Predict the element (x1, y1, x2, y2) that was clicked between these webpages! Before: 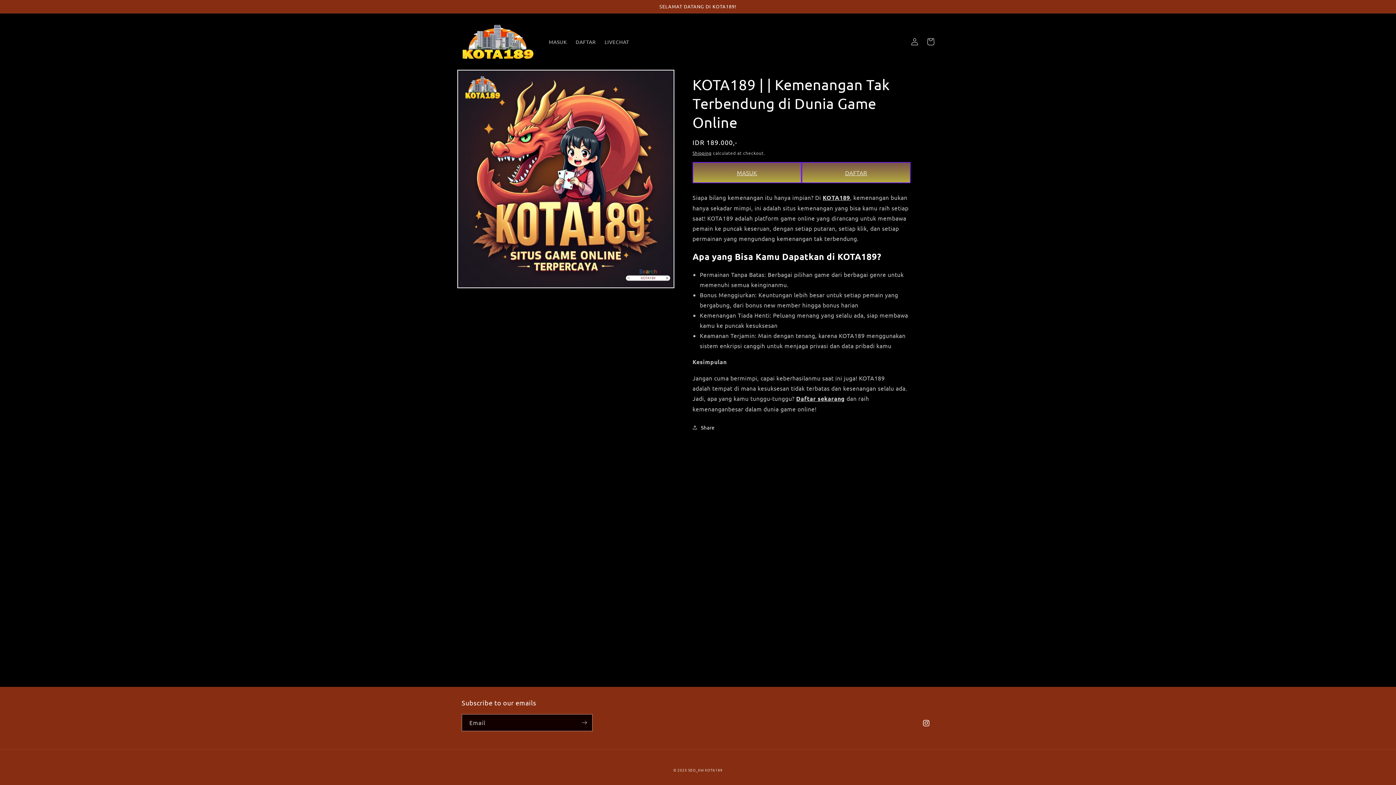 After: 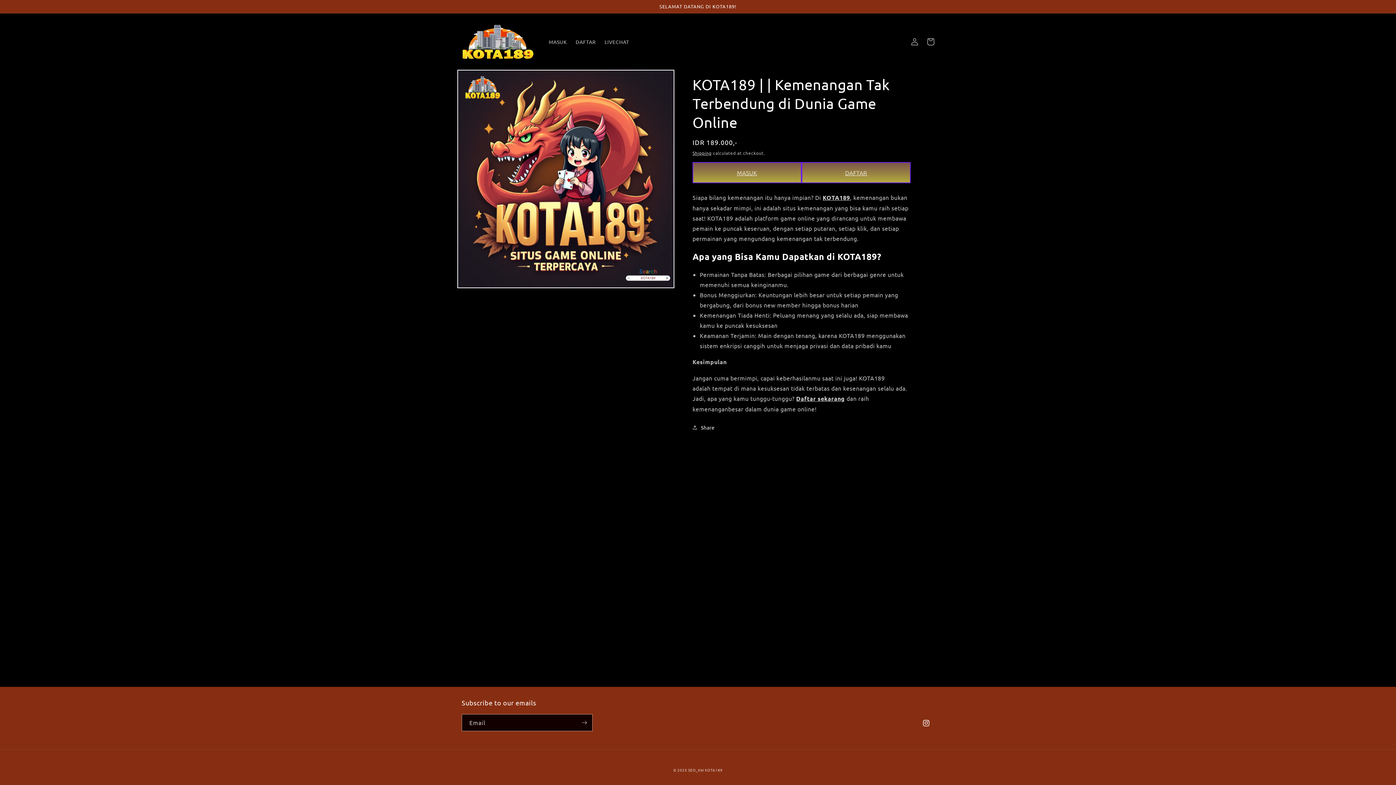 Action: bbox: (692, 150, 711, 156) label: Shipping